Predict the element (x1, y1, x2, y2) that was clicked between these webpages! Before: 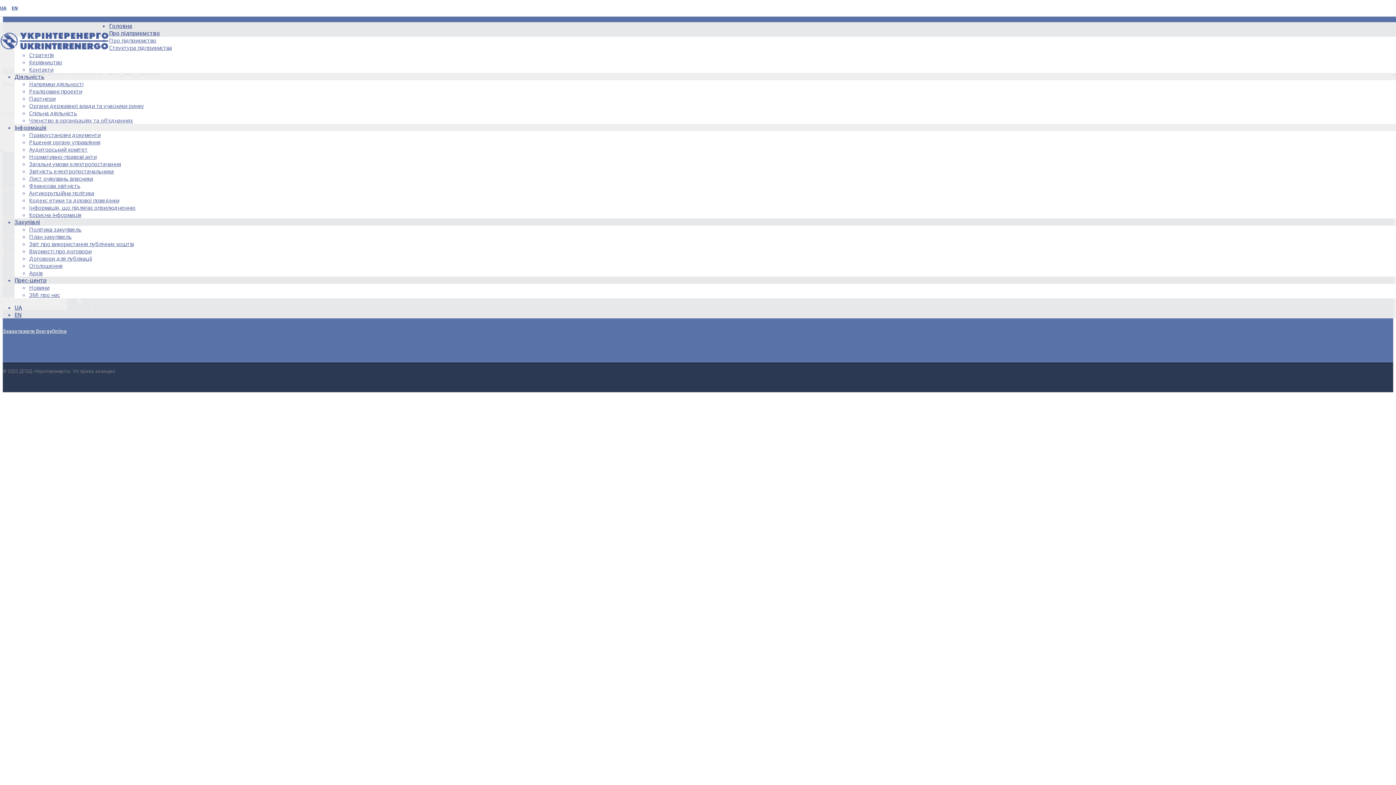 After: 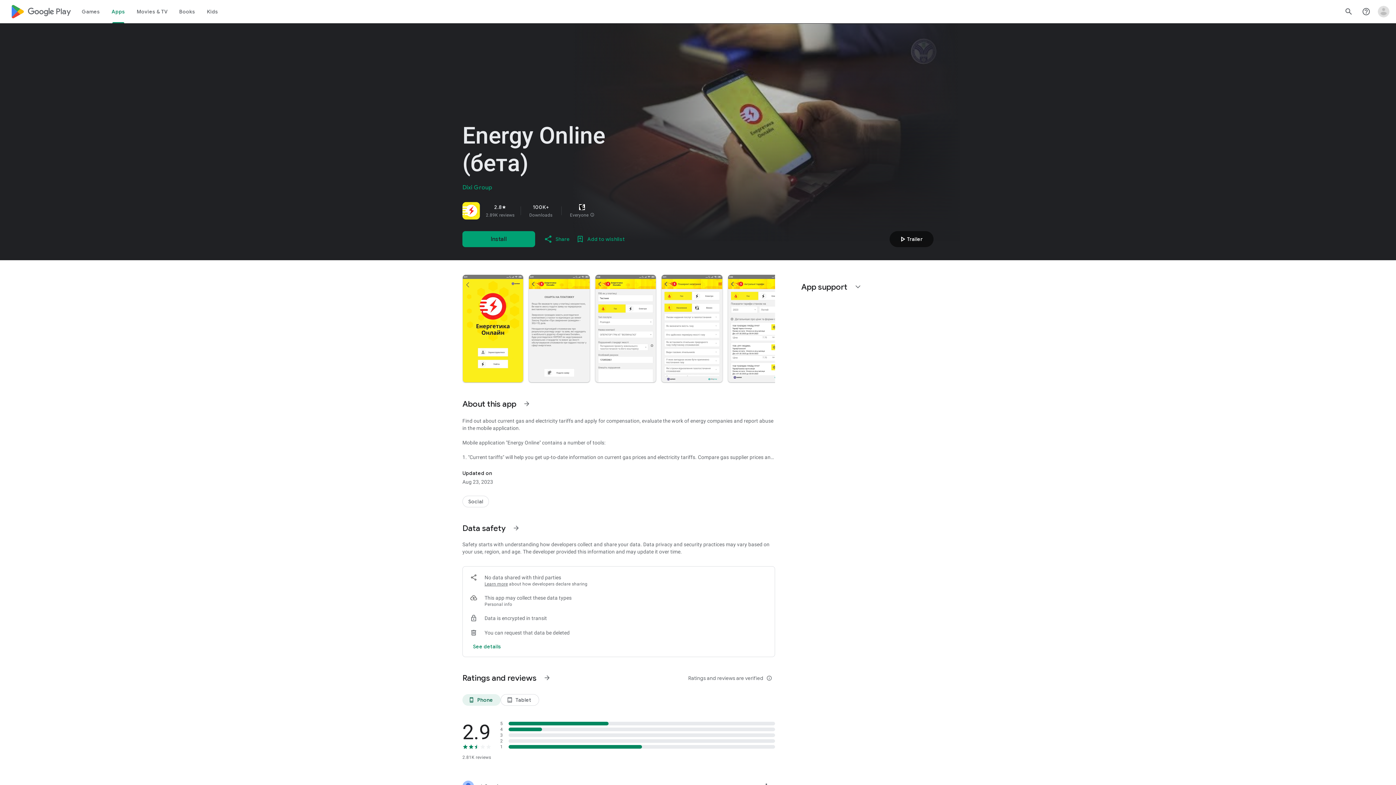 Action: label: Завантажити EnergyOnline bbox: (2, 328, 66, 334)